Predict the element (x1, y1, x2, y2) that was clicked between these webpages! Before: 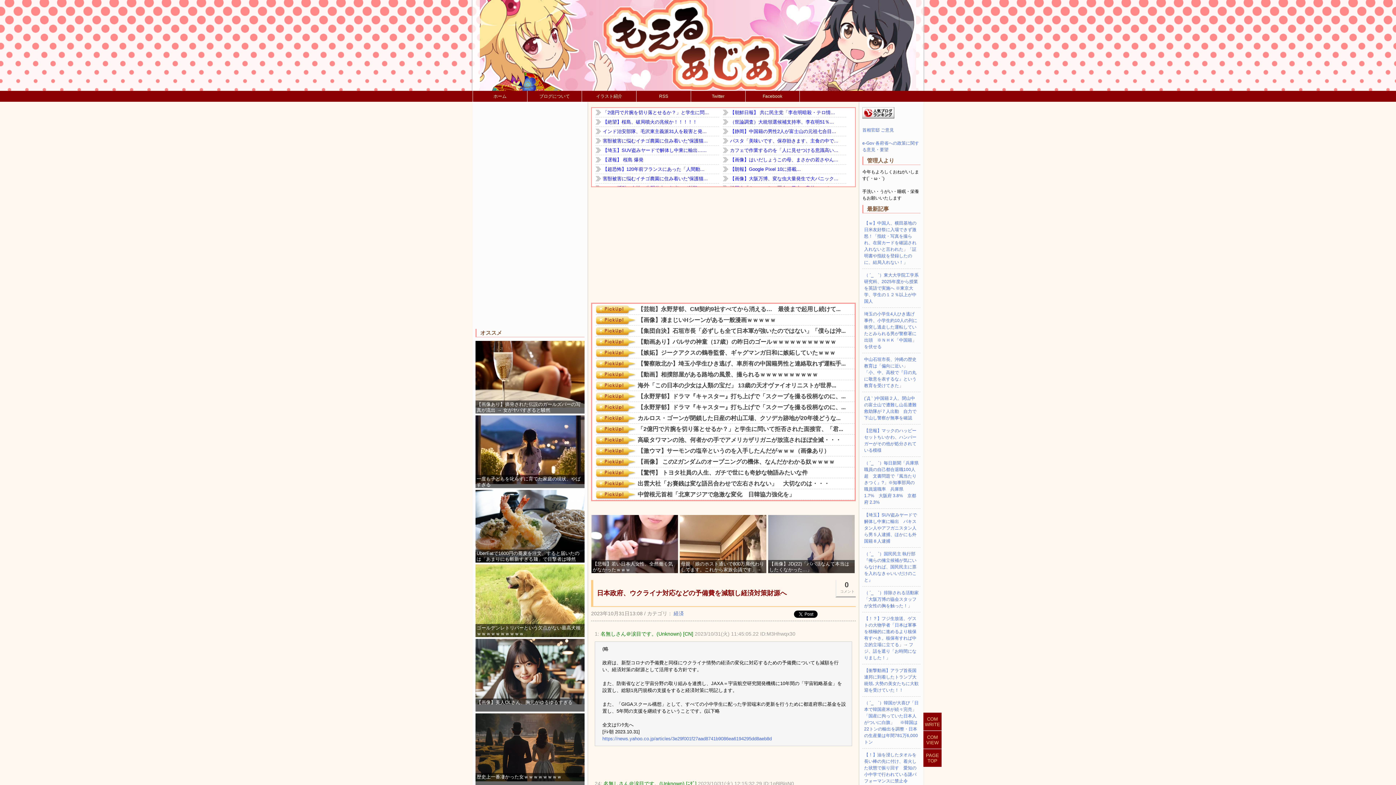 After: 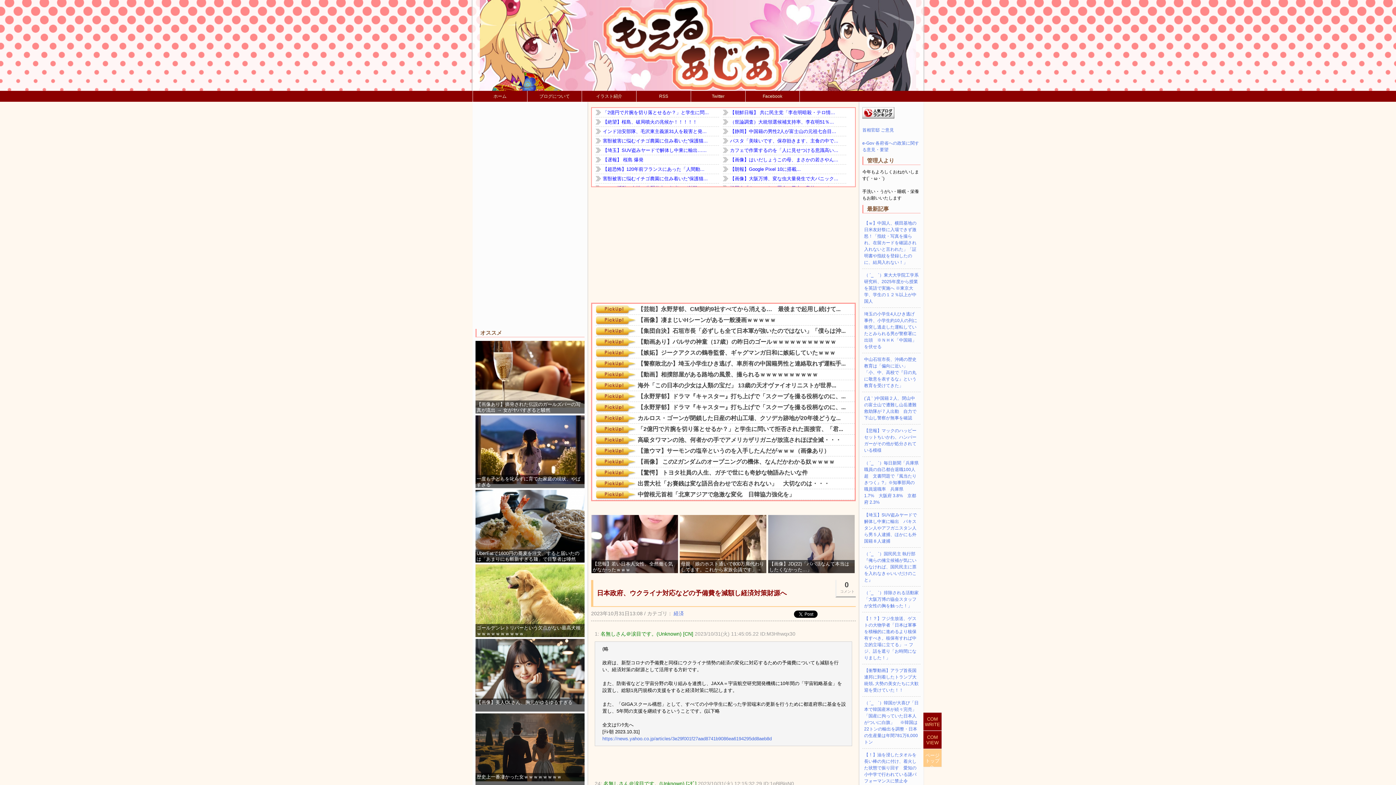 Action: label: PAGE
TOP bbox: (923, 749, 941, 767)